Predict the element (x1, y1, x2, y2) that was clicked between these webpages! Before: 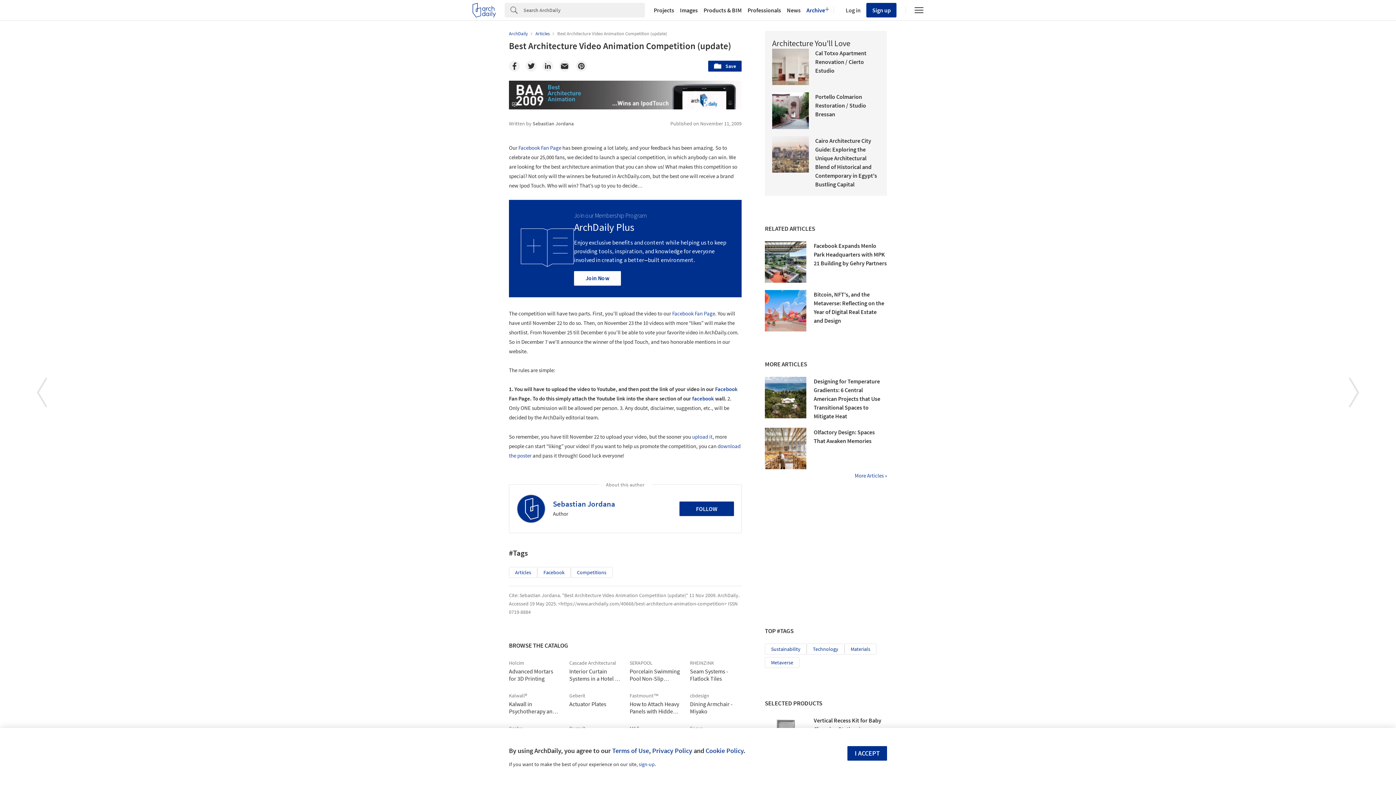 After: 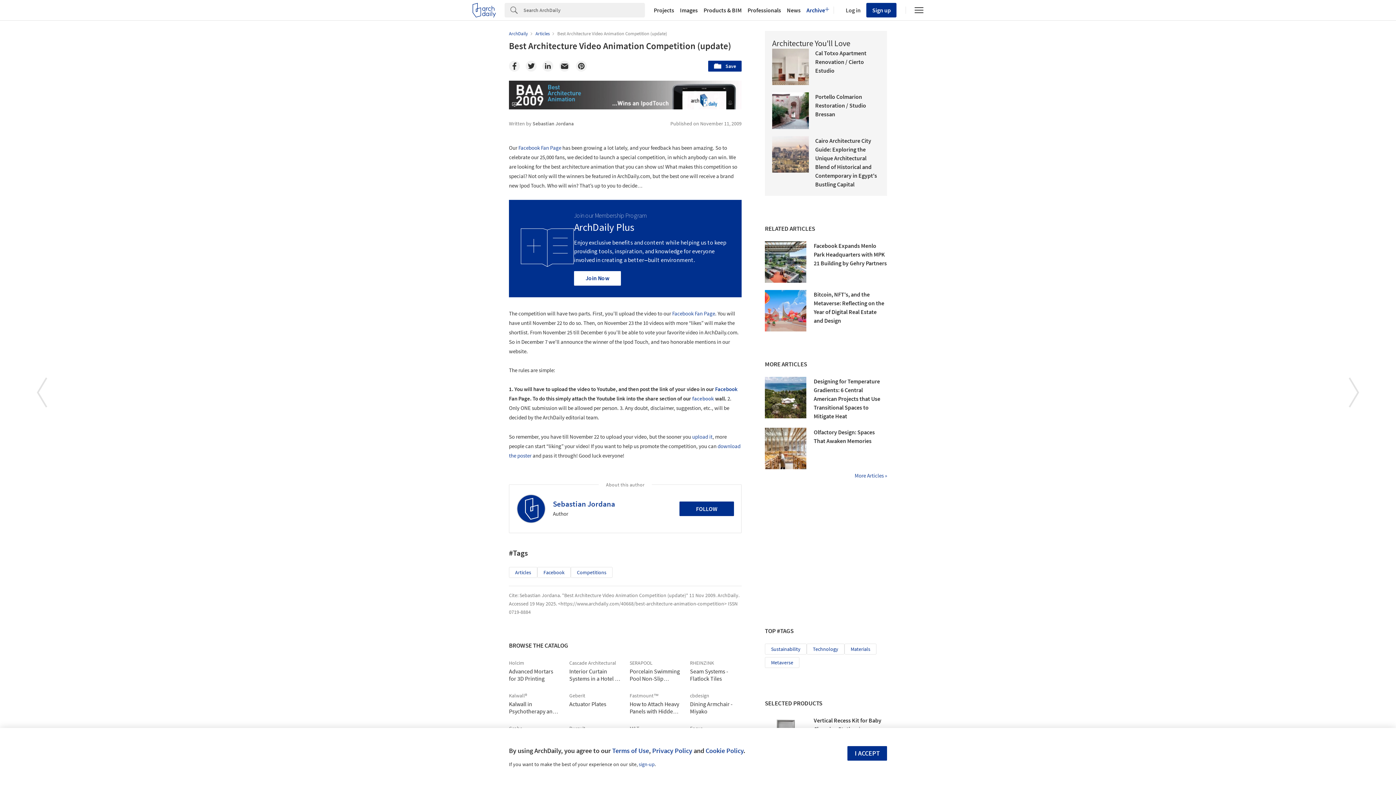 Action: bbox: (692, 395, 714, 402) label: facebook